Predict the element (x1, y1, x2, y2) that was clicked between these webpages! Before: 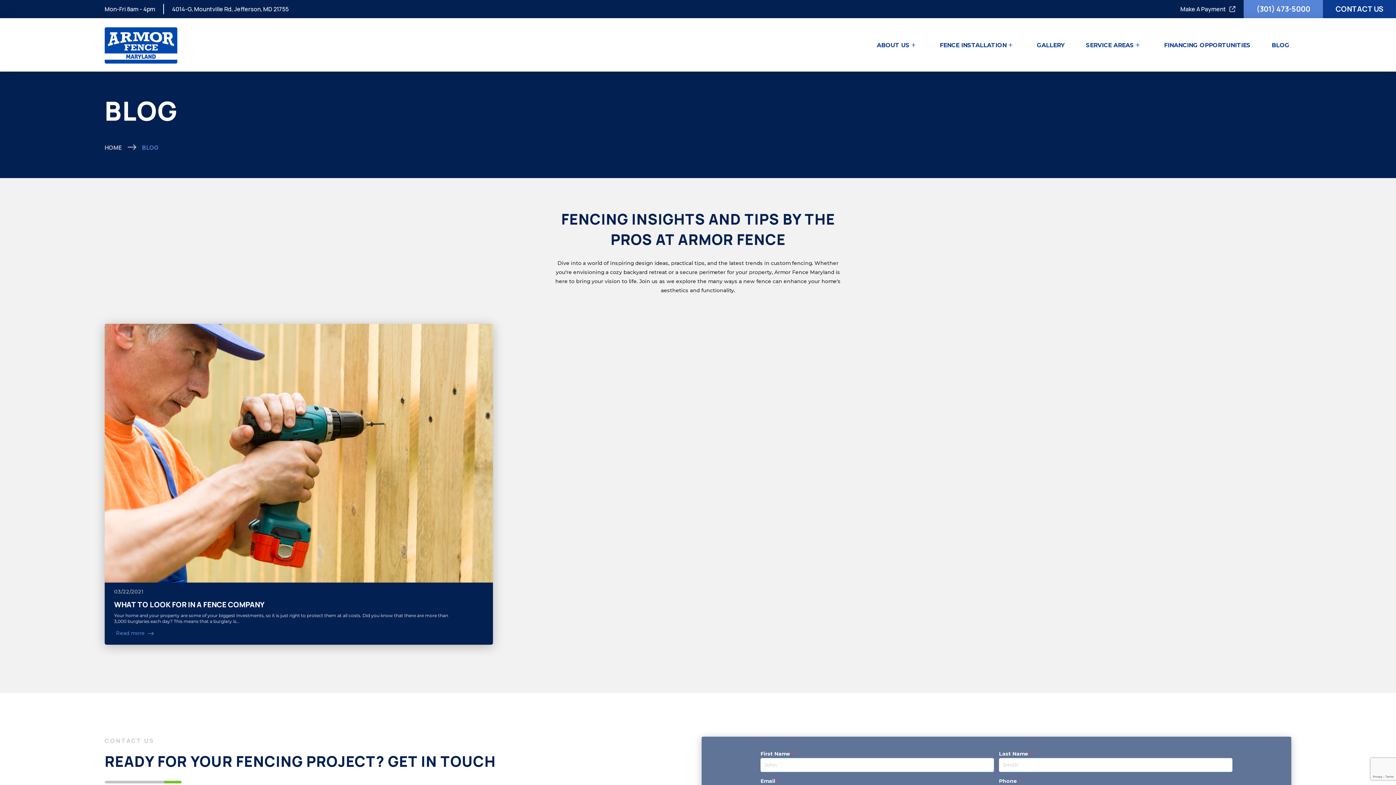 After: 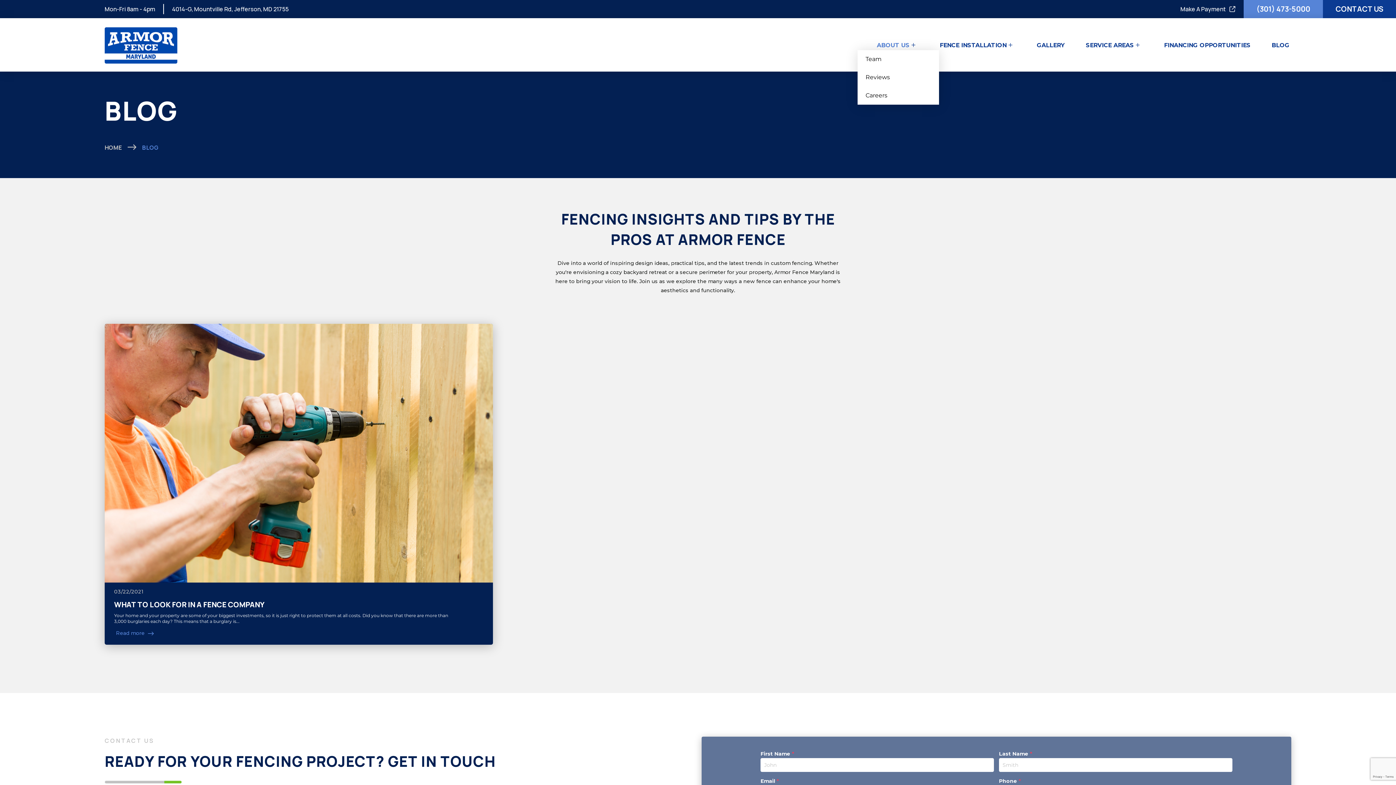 Action: bbox: (857, 40, 920, 50) label: ABOUT US